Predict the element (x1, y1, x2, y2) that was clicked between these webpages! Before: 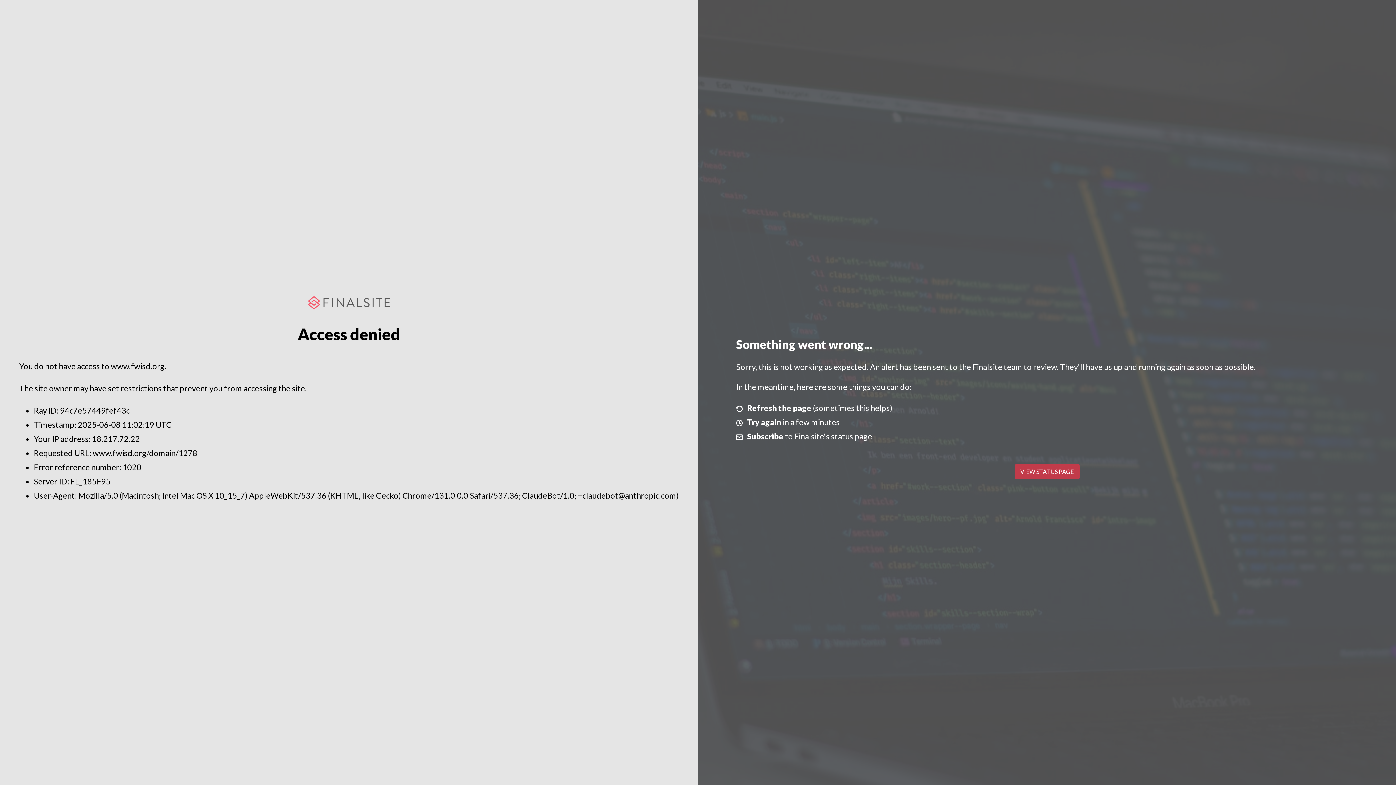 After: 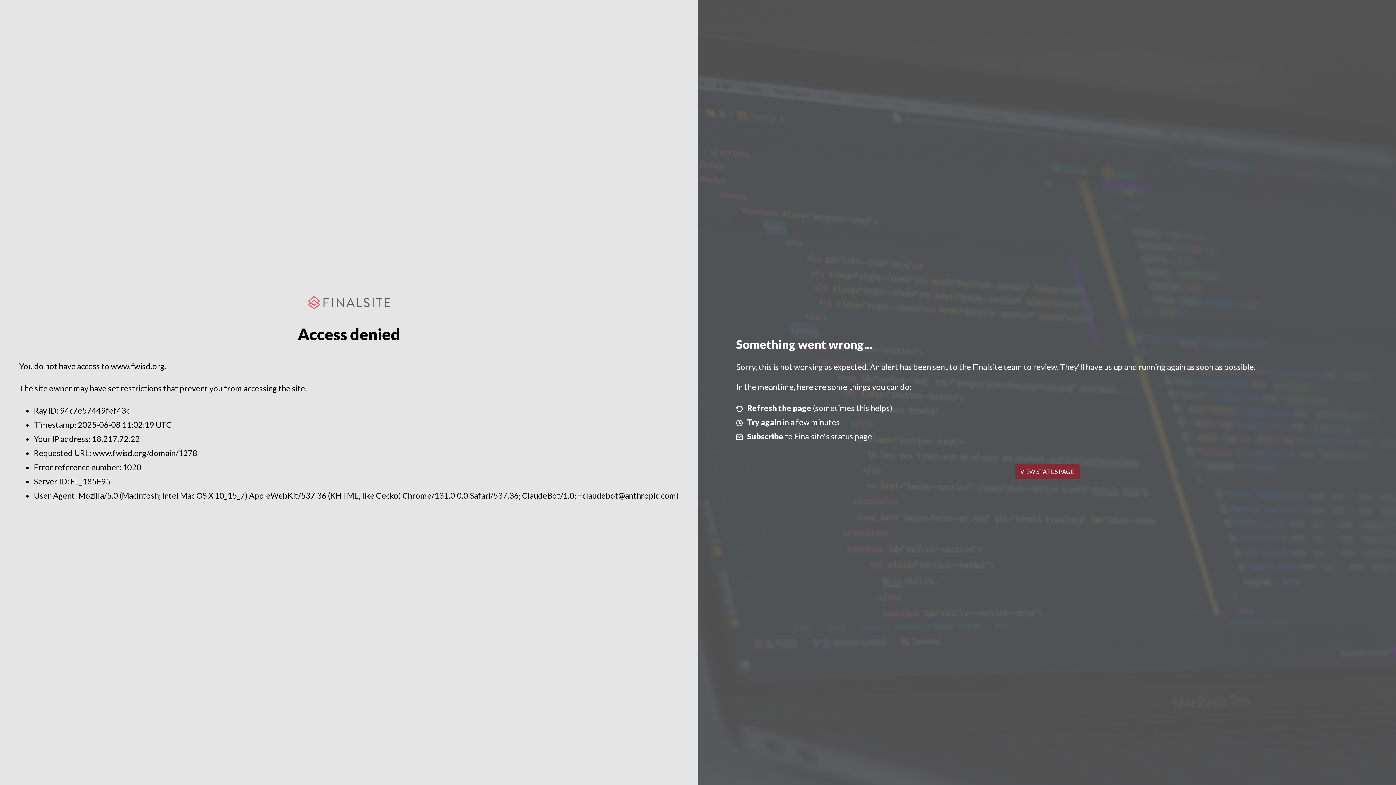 Action: bbox: (1014, 464, 1079, 479) label: VIEW STATUS PAGE